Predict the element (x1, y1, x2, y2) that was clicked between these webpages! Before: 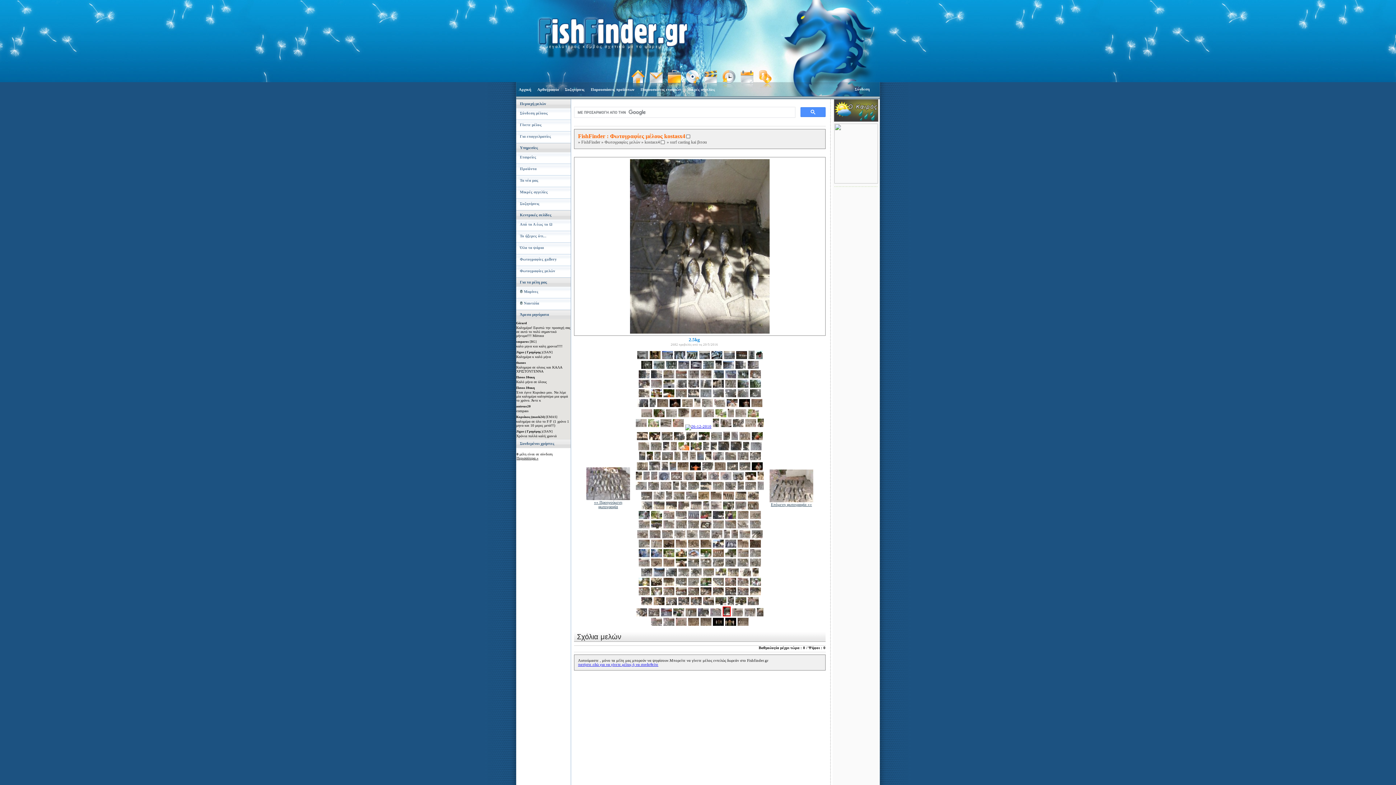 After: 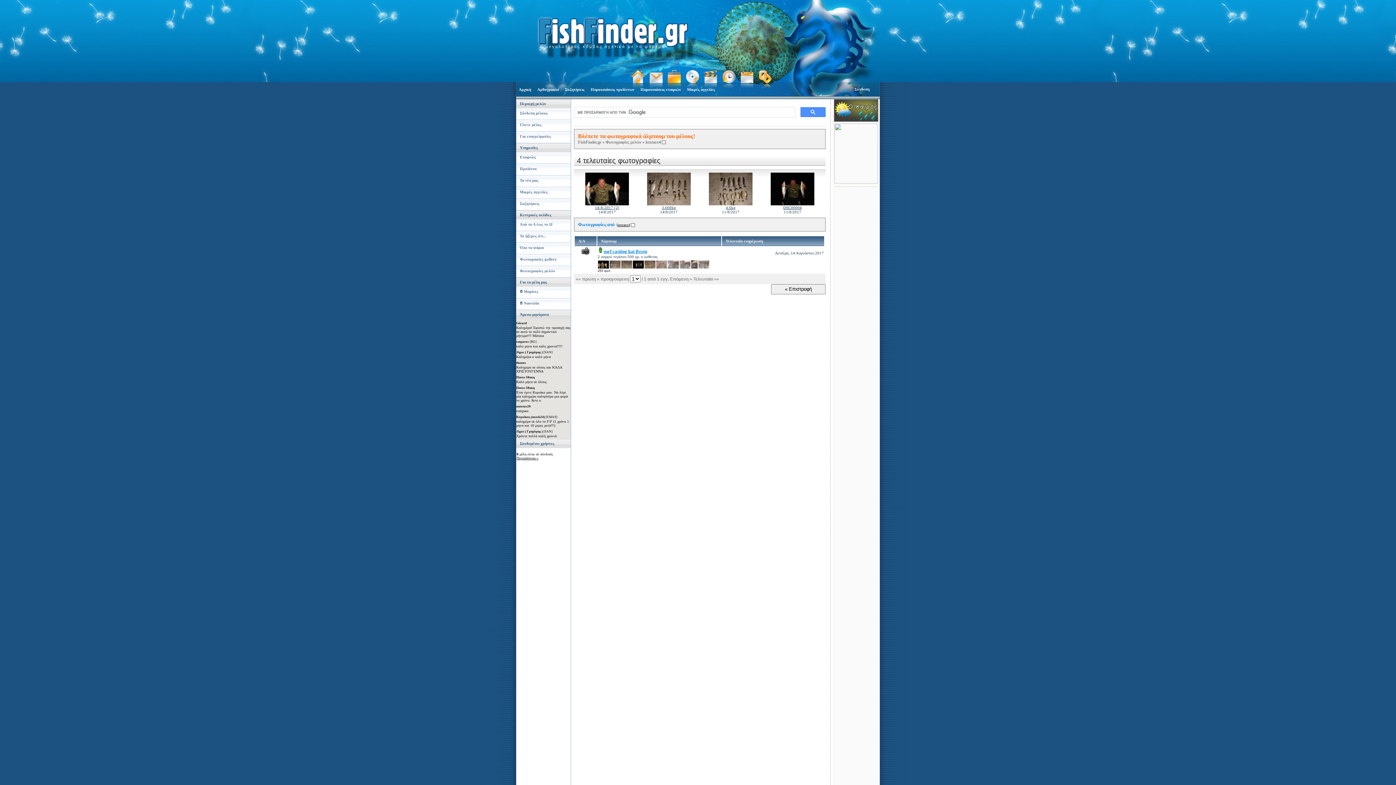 Action: bbox: (644, 139, 665, 144) label: kostasx4